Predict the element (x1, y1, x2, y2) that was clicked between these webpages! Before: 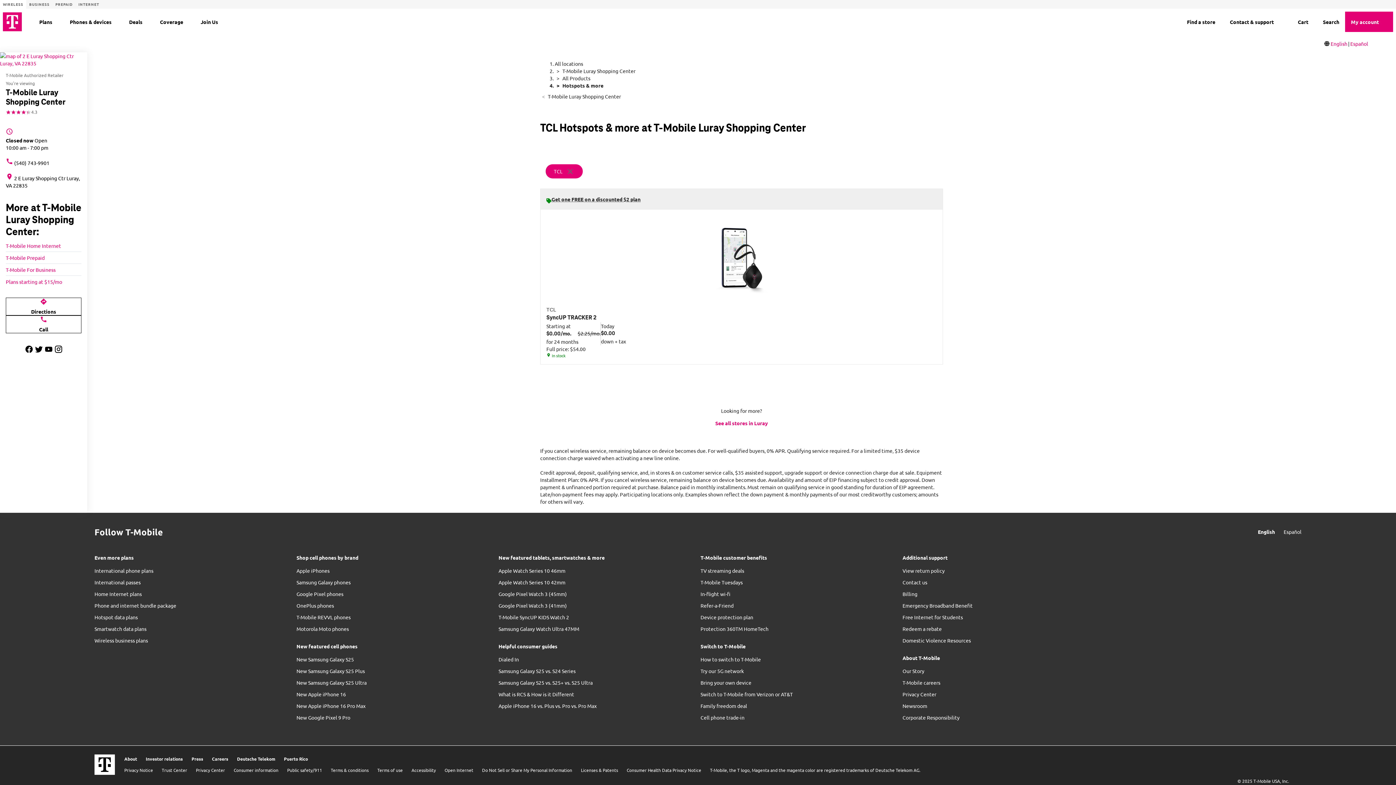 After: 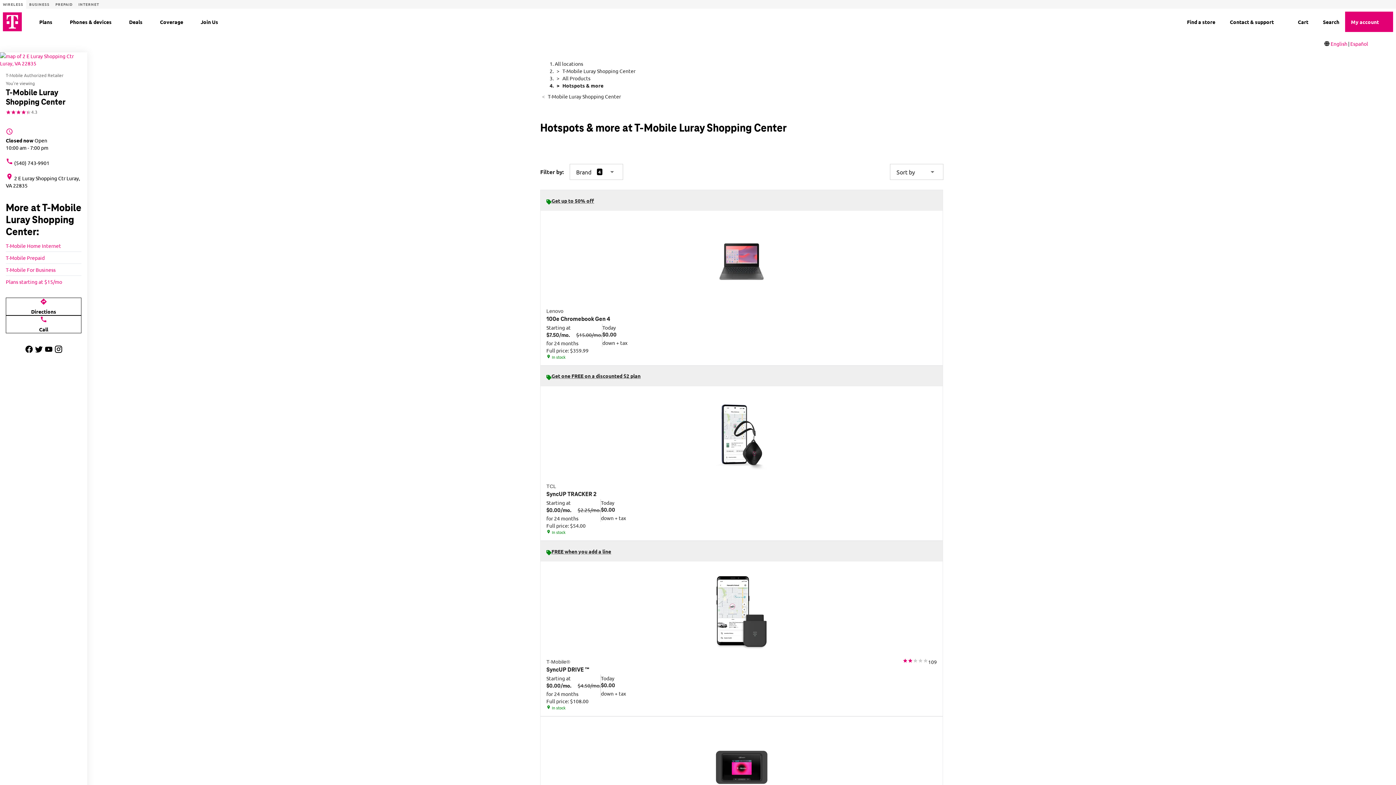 Action: label: TCL bbox: (553, 167, 562, 175)